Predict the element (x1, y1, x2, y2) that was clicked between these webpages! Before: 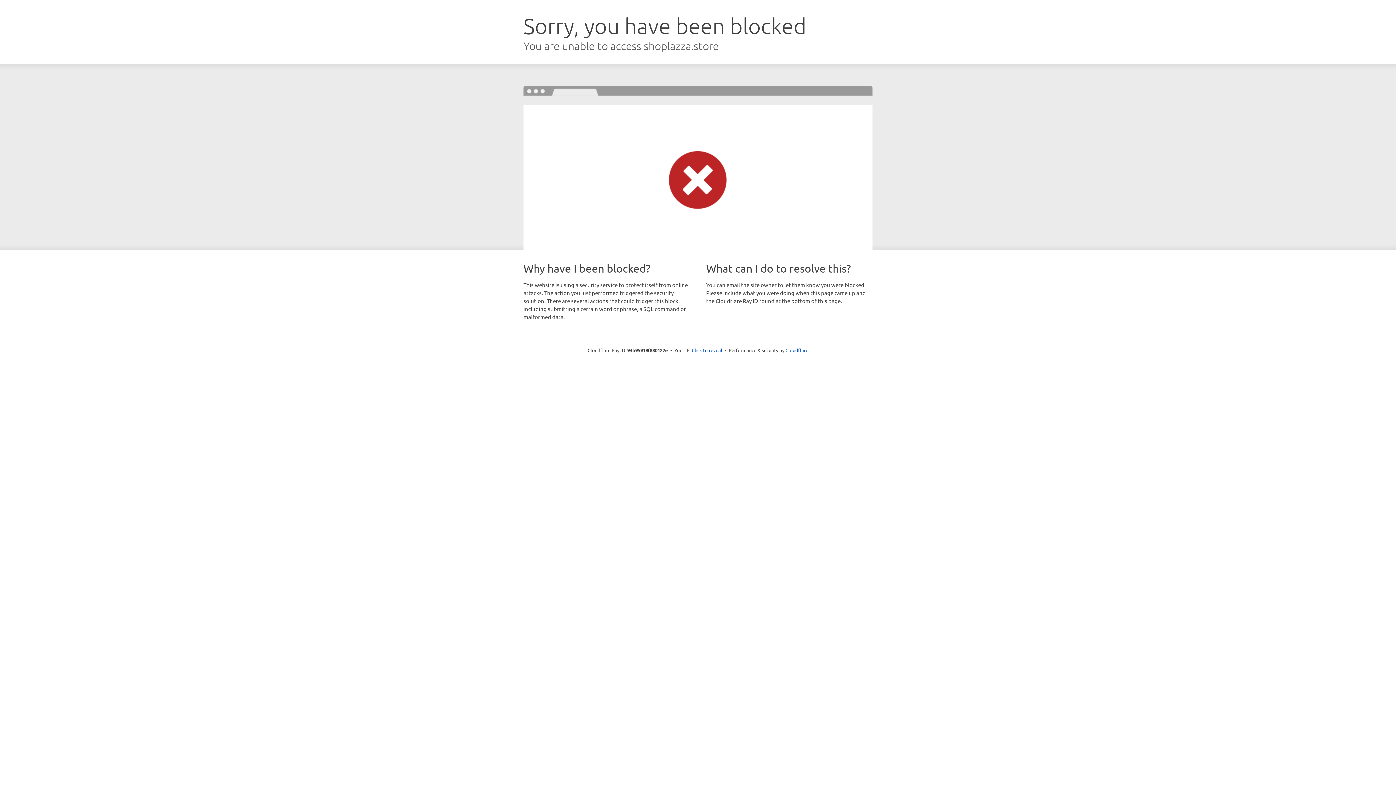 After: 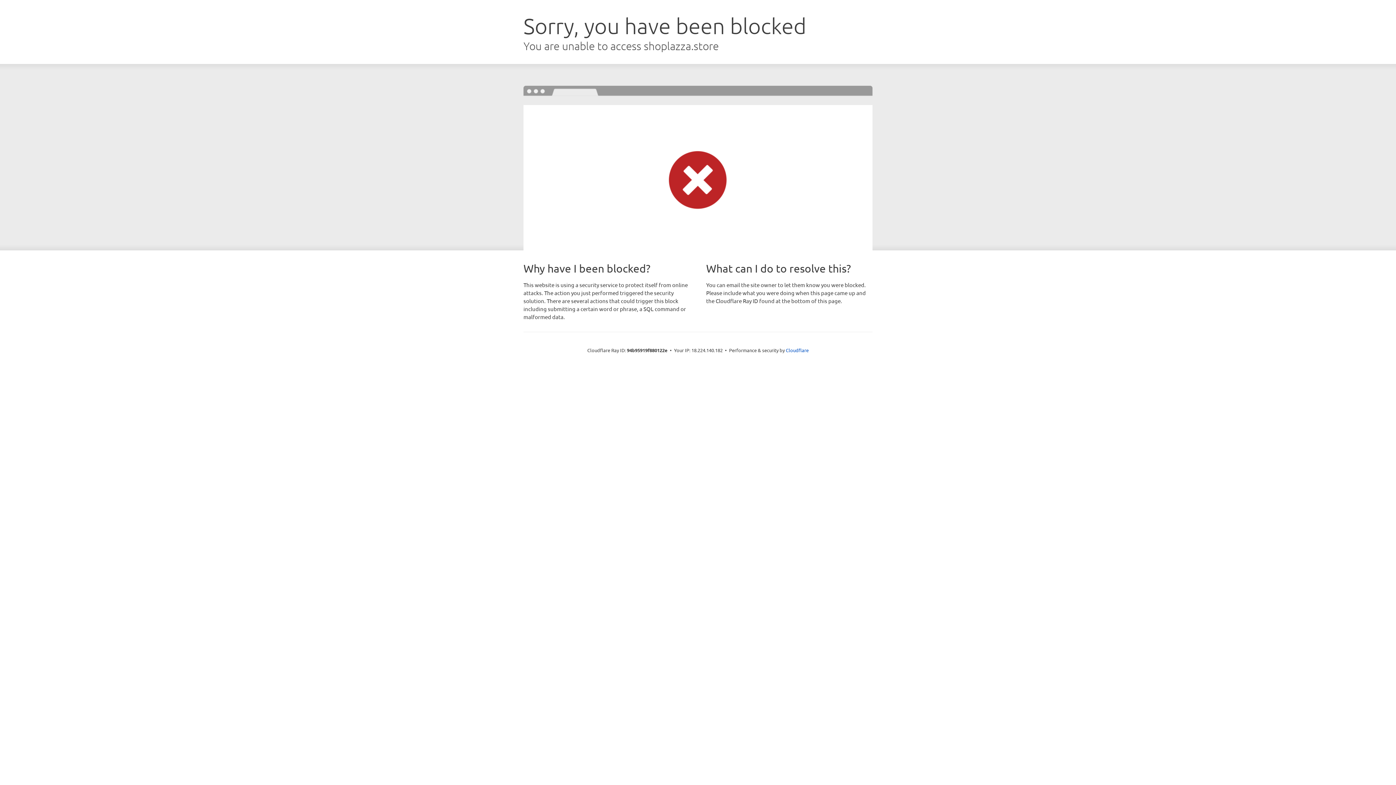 Action: bbox: (692, 346, 722, 353) label: Click to reveal